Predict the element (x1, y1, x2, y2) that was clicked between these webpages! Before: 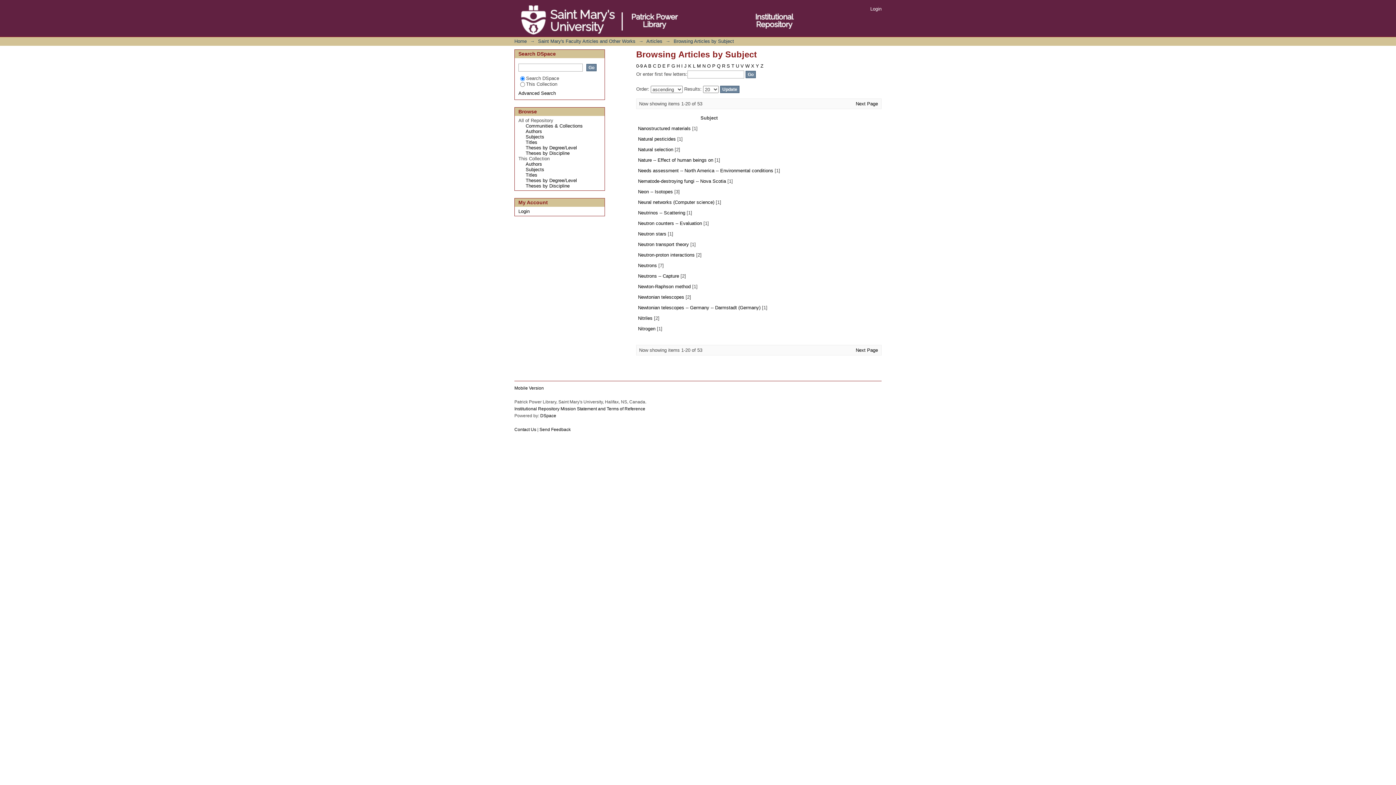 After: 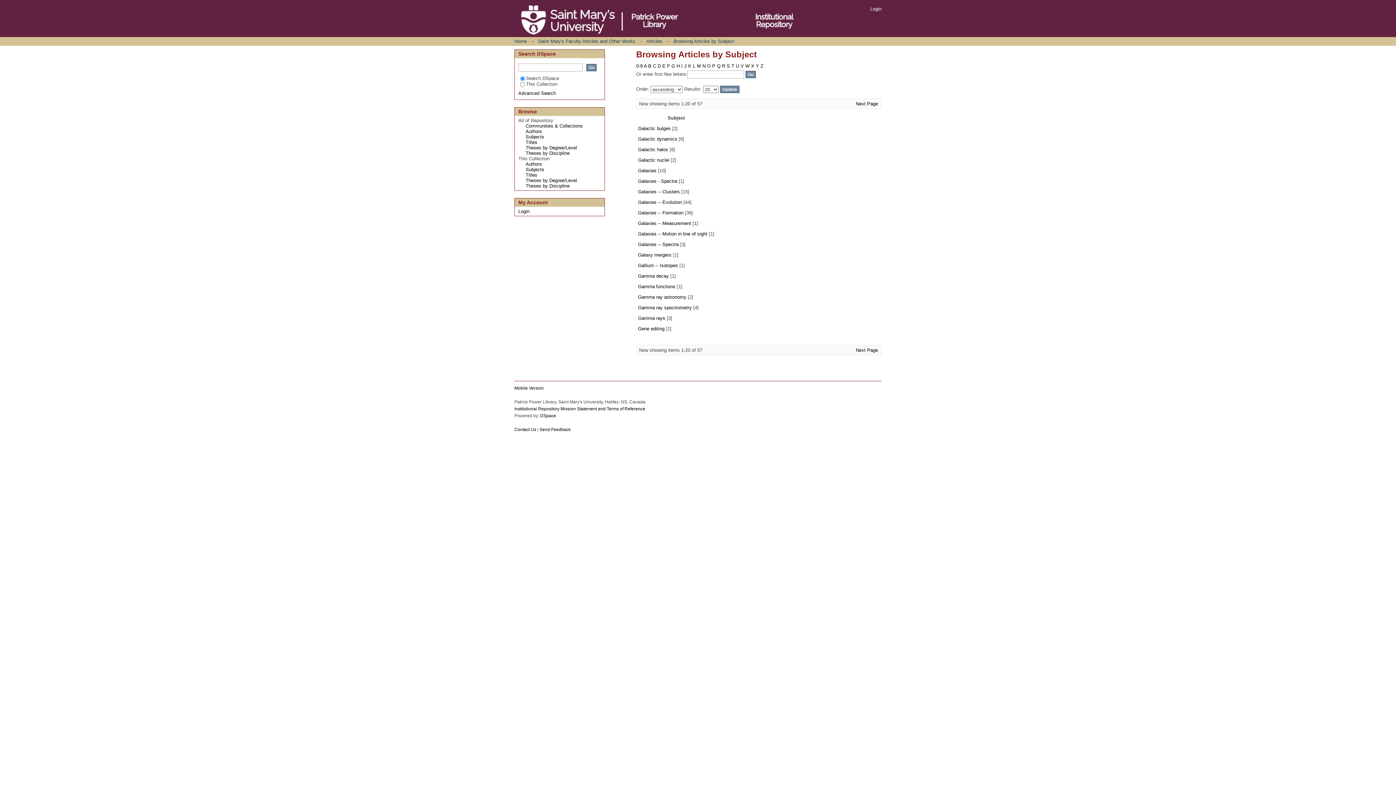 Action: label: G bbox: (671, 63, 675, 68)